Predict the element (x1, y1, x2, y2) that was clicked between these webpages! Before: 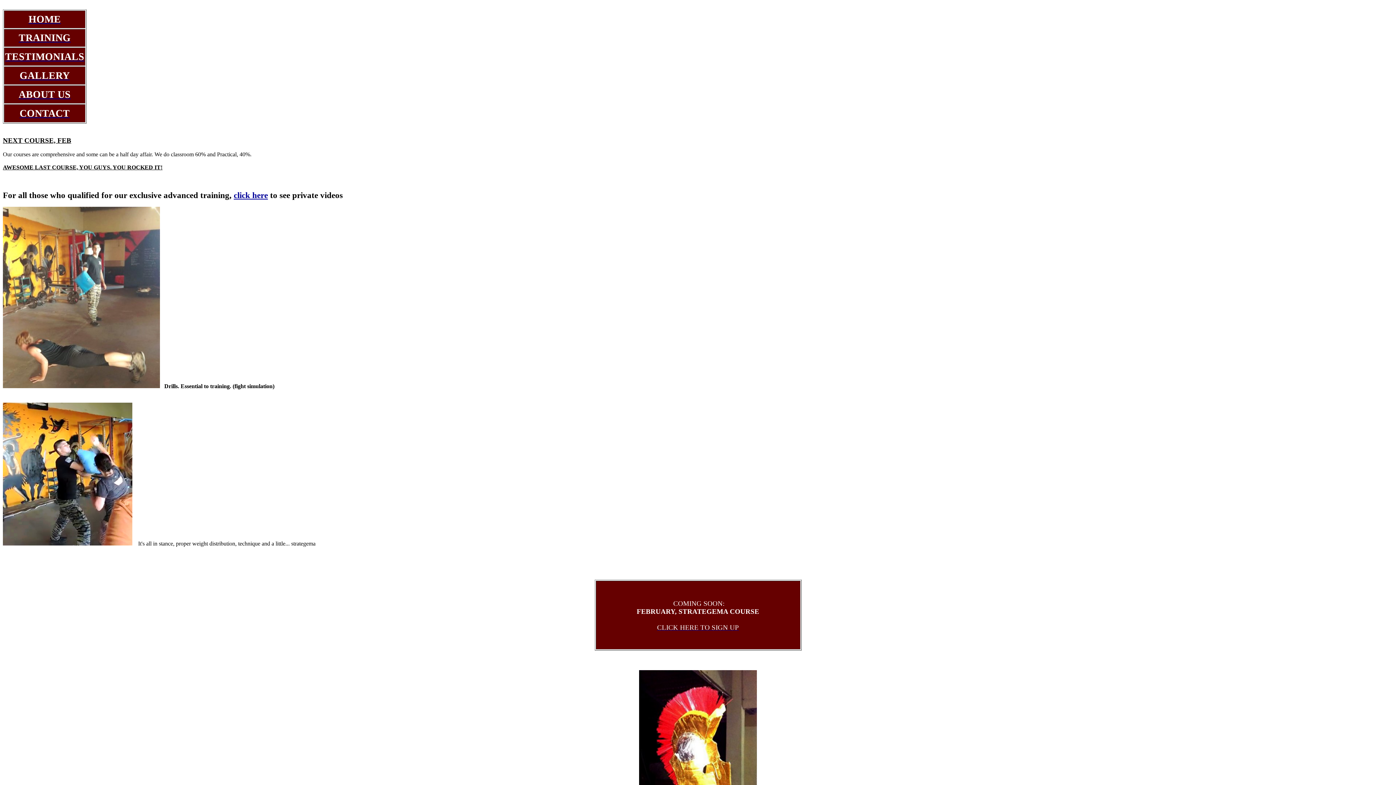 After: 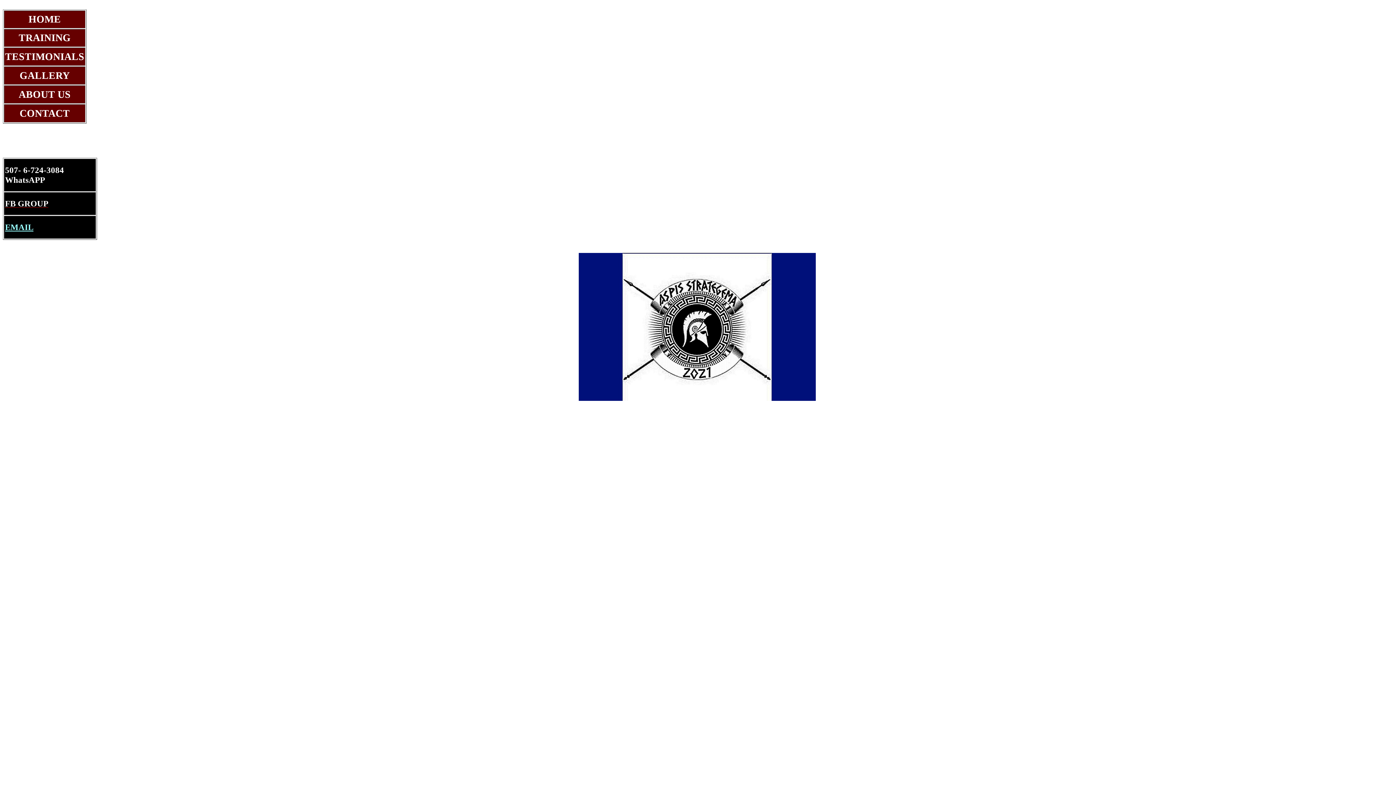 Action: bbox: (19, 109, 69, 118) label: CONTACT